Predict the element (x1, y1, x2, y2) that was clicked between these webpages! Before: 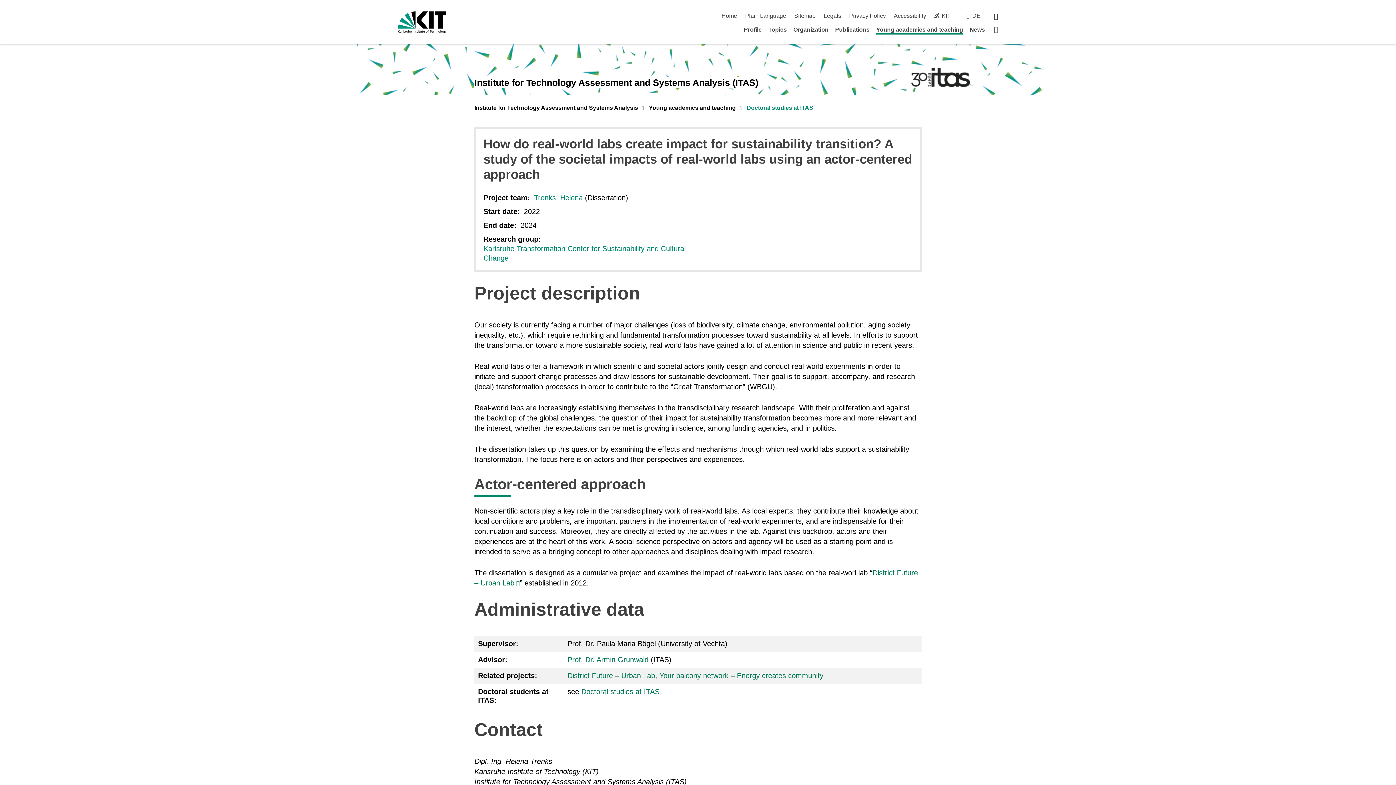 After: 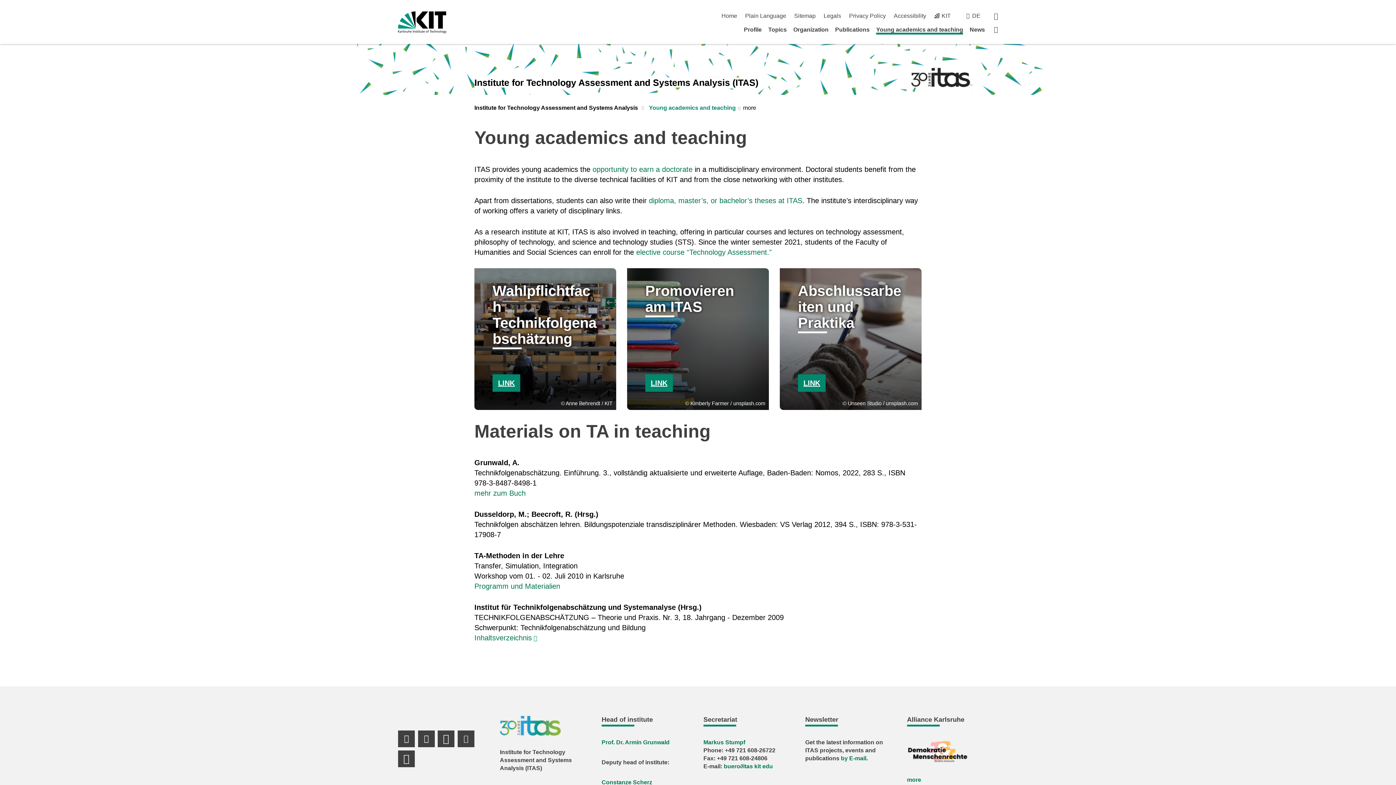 Action: bbox: (876, 26, 963, 34) label: Young academics and teaching